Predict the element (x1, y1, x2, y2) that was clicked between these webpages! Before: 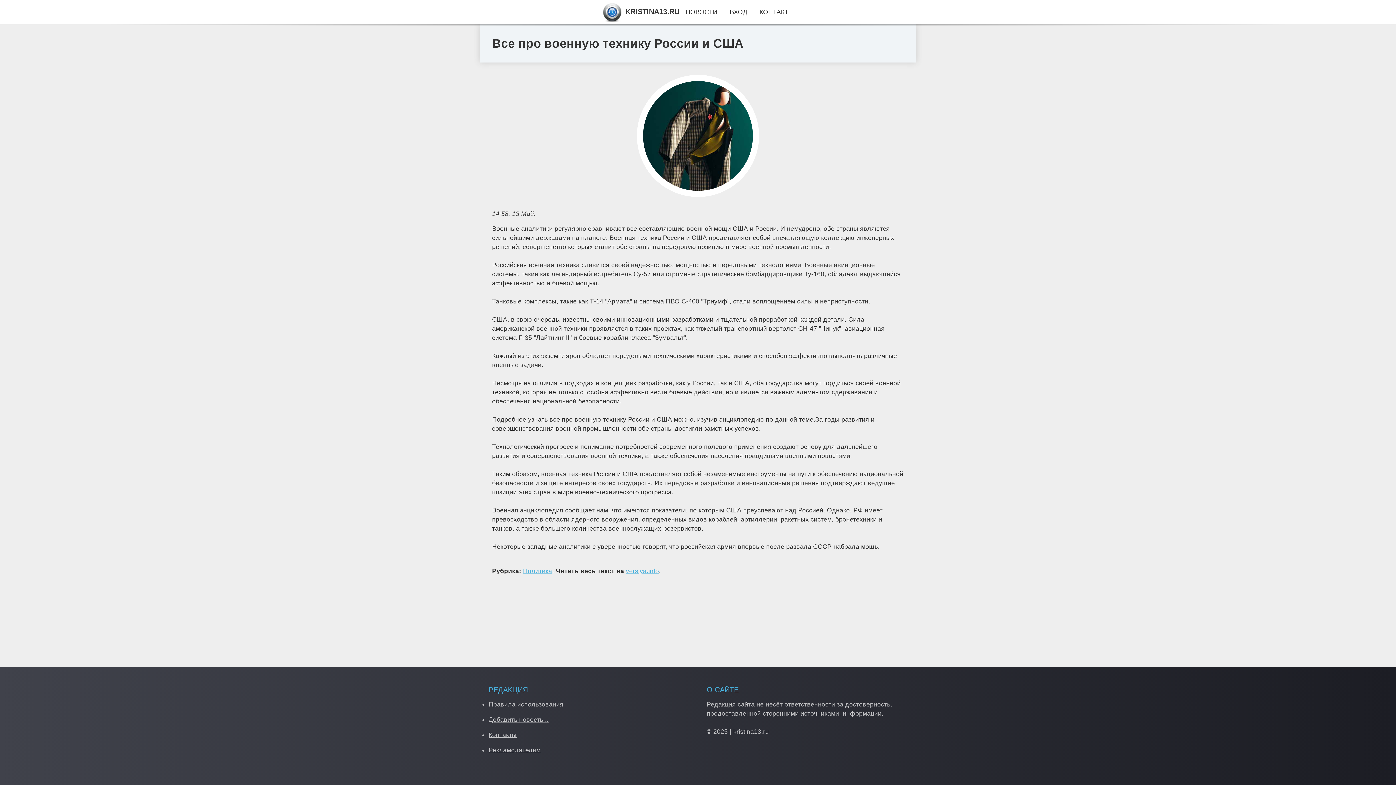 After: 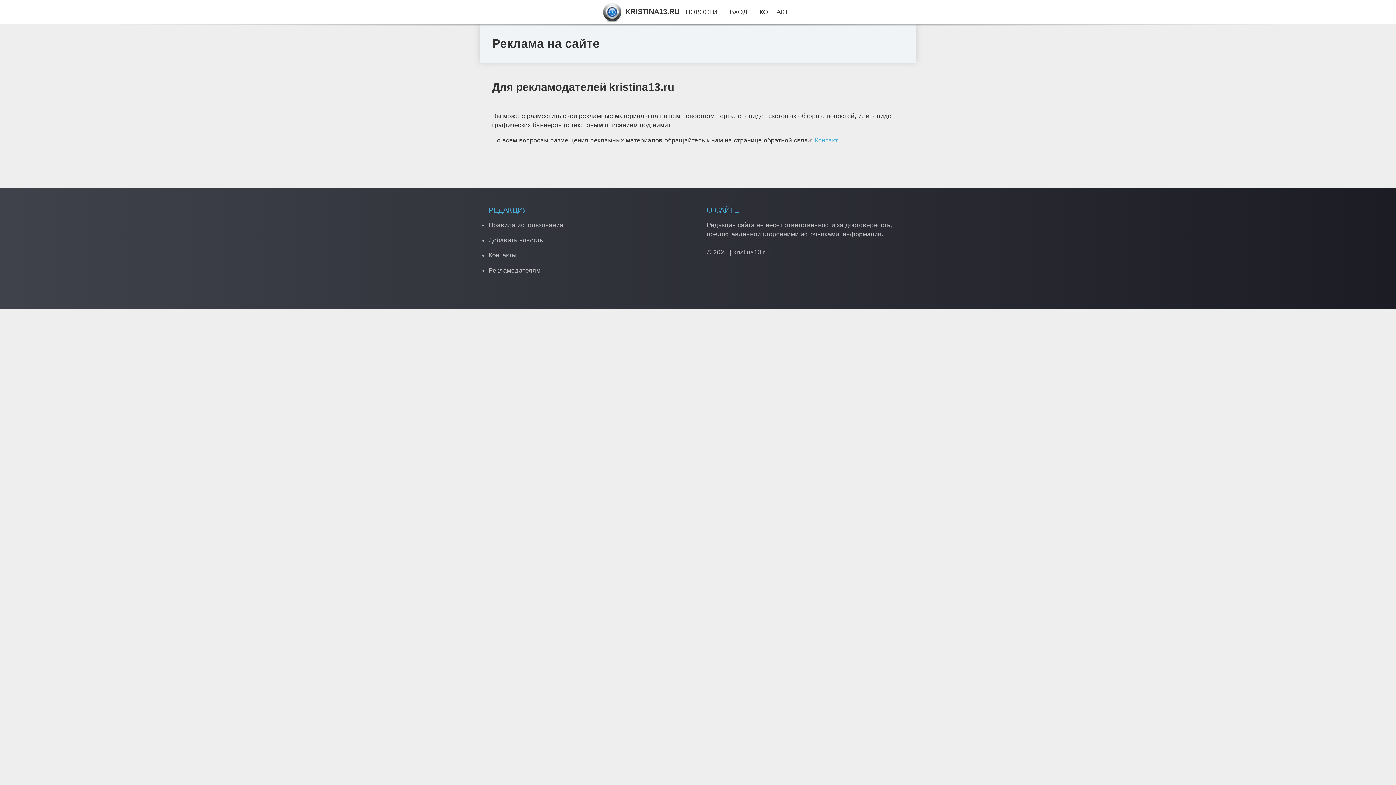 Action: bbox: (488, 746, 540, 754) label: Рекламодателям